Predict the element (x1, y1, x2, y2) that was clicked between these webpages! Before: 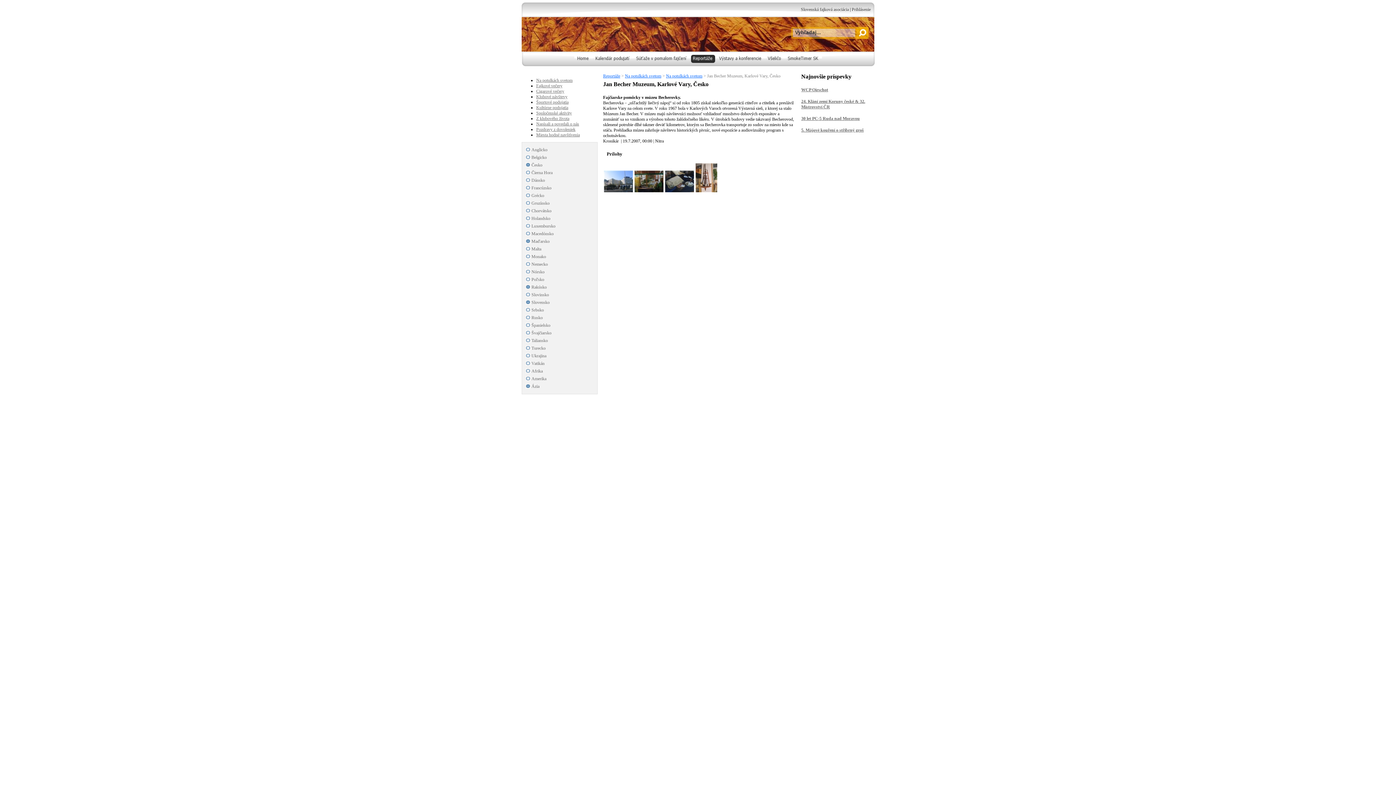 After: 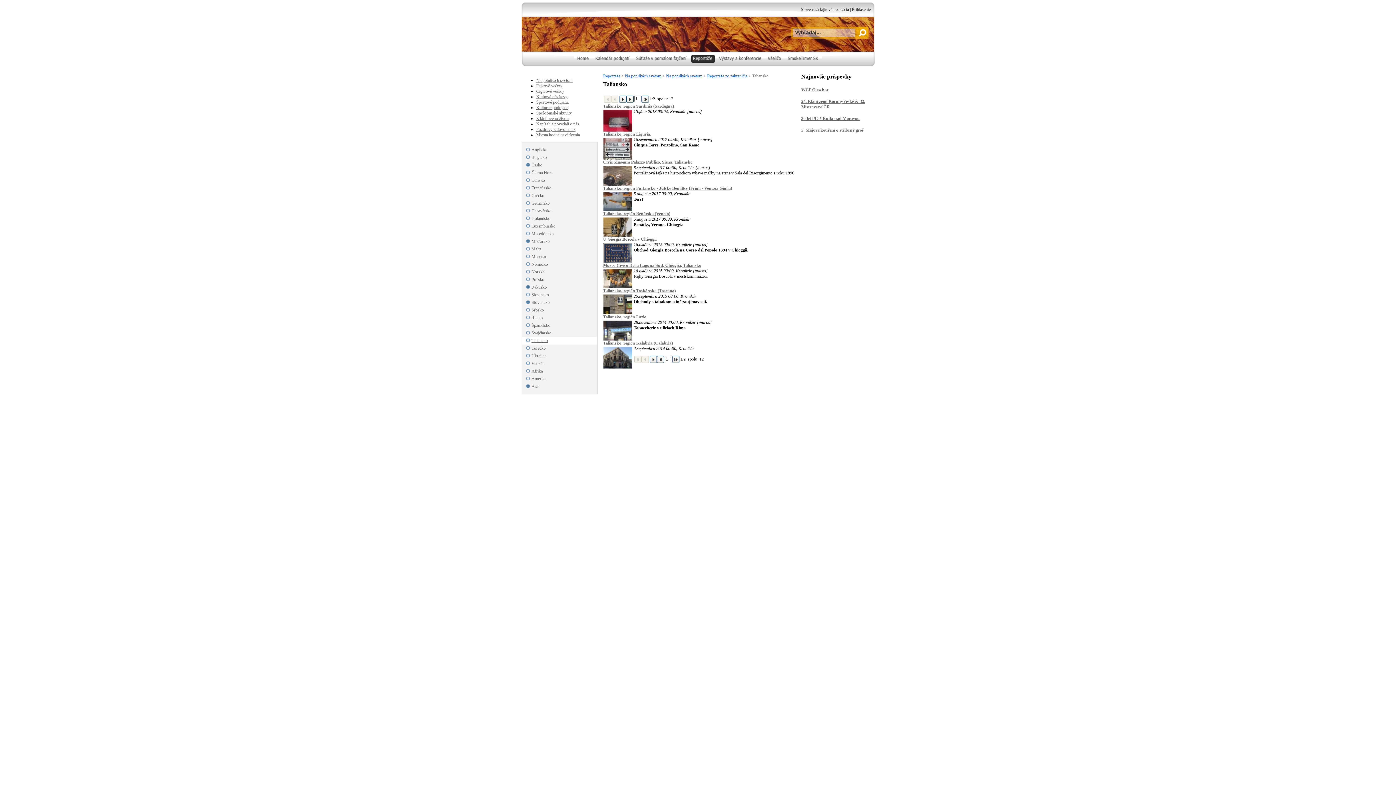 Action: bbox: (522, 337, 597, 344) label: Taliansko